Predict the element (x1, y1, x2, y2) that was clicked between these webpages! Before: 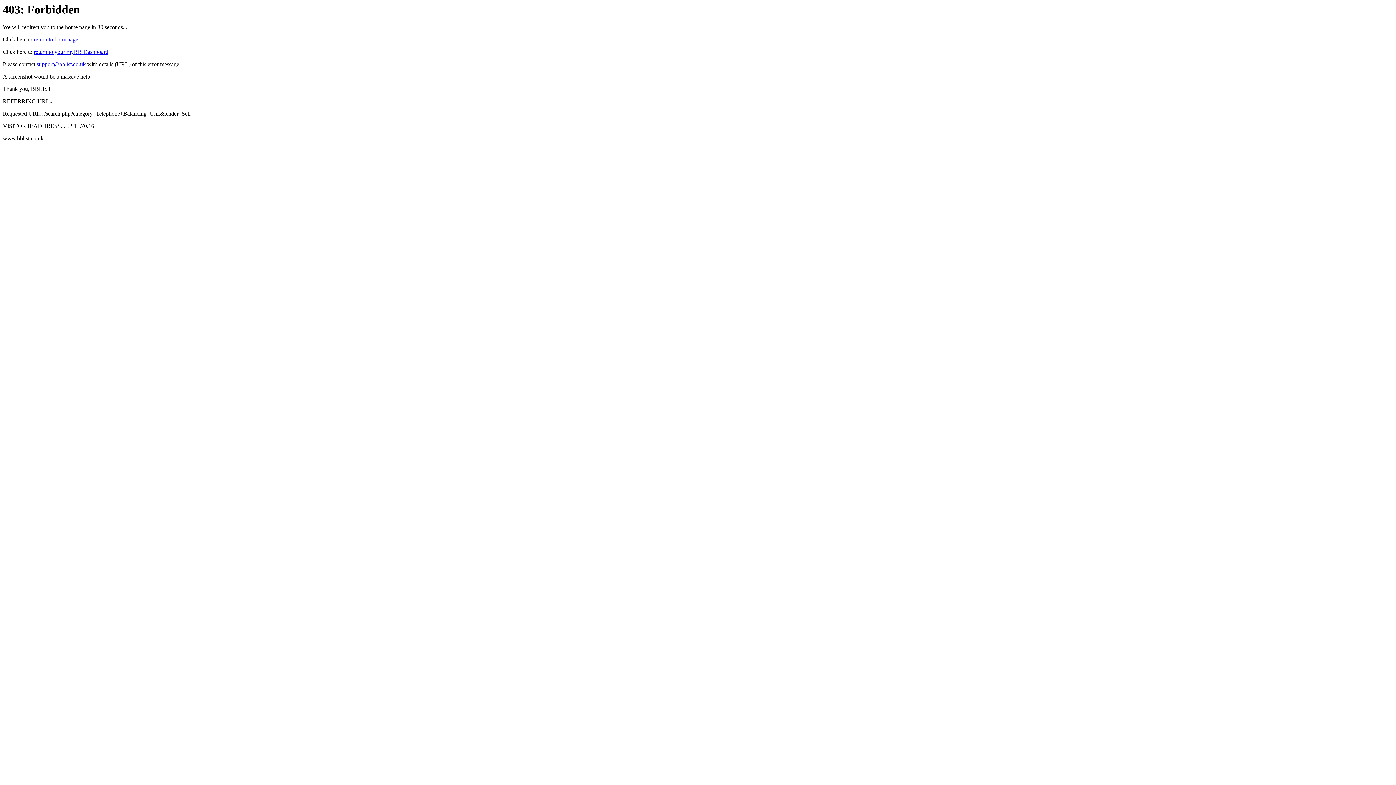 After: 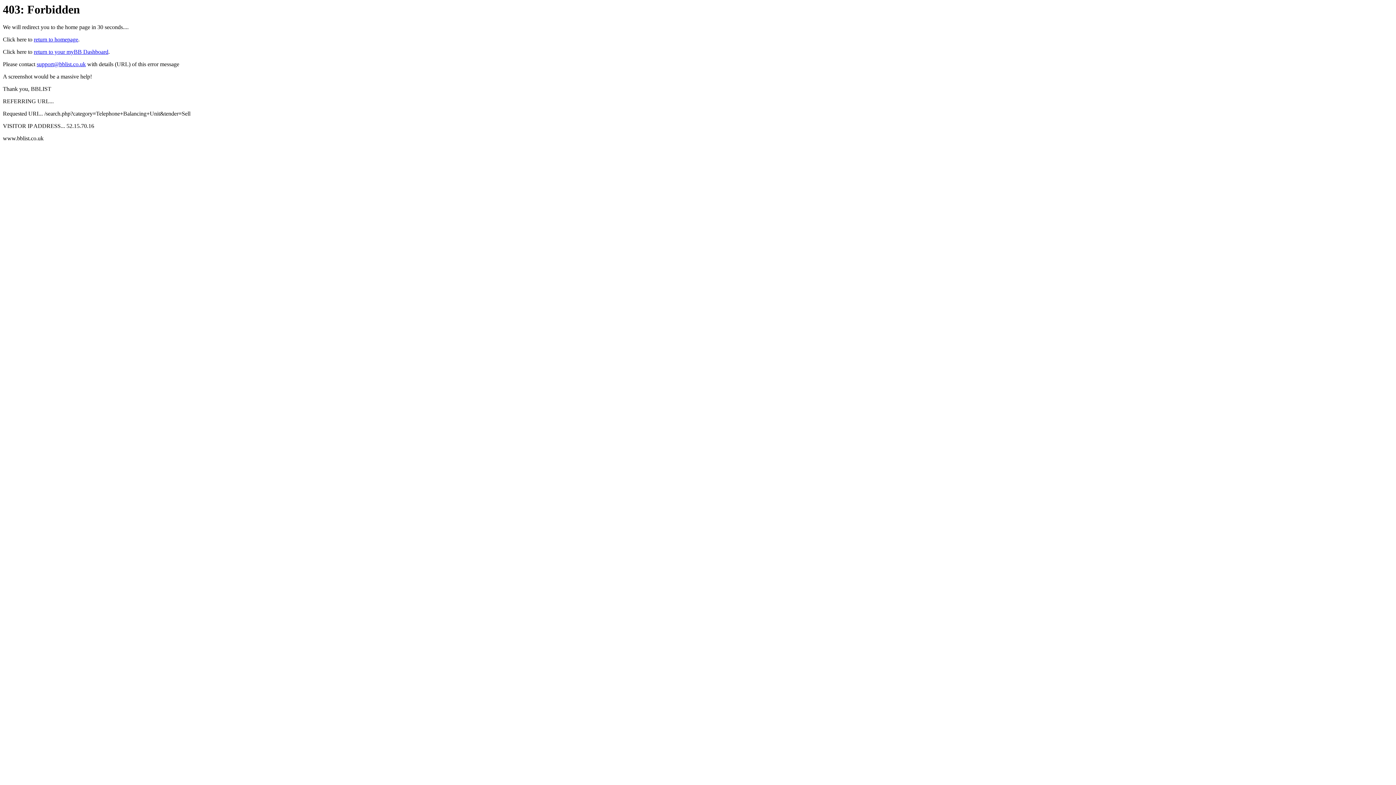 Action: bbox: (36, 61, 85, 67) label: support@bblist.co.uk